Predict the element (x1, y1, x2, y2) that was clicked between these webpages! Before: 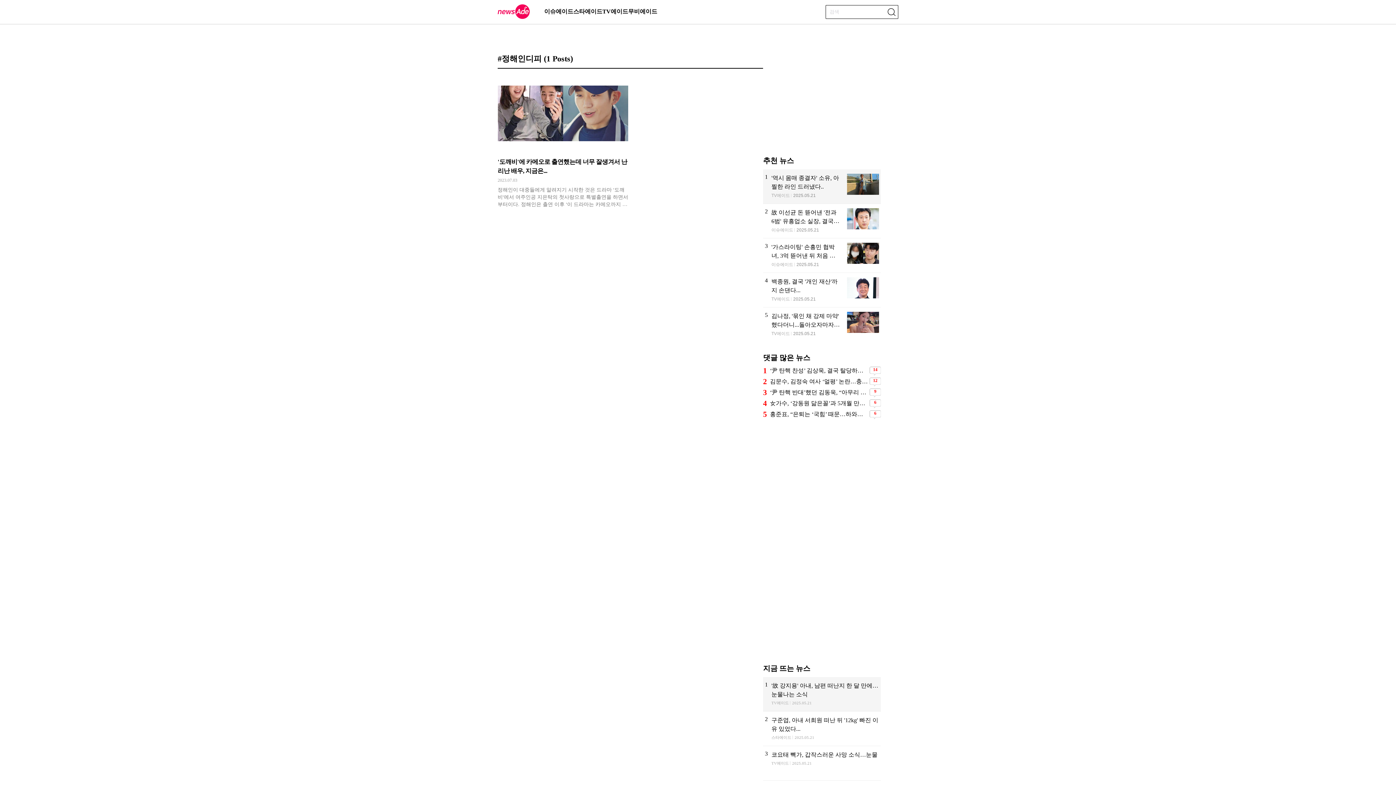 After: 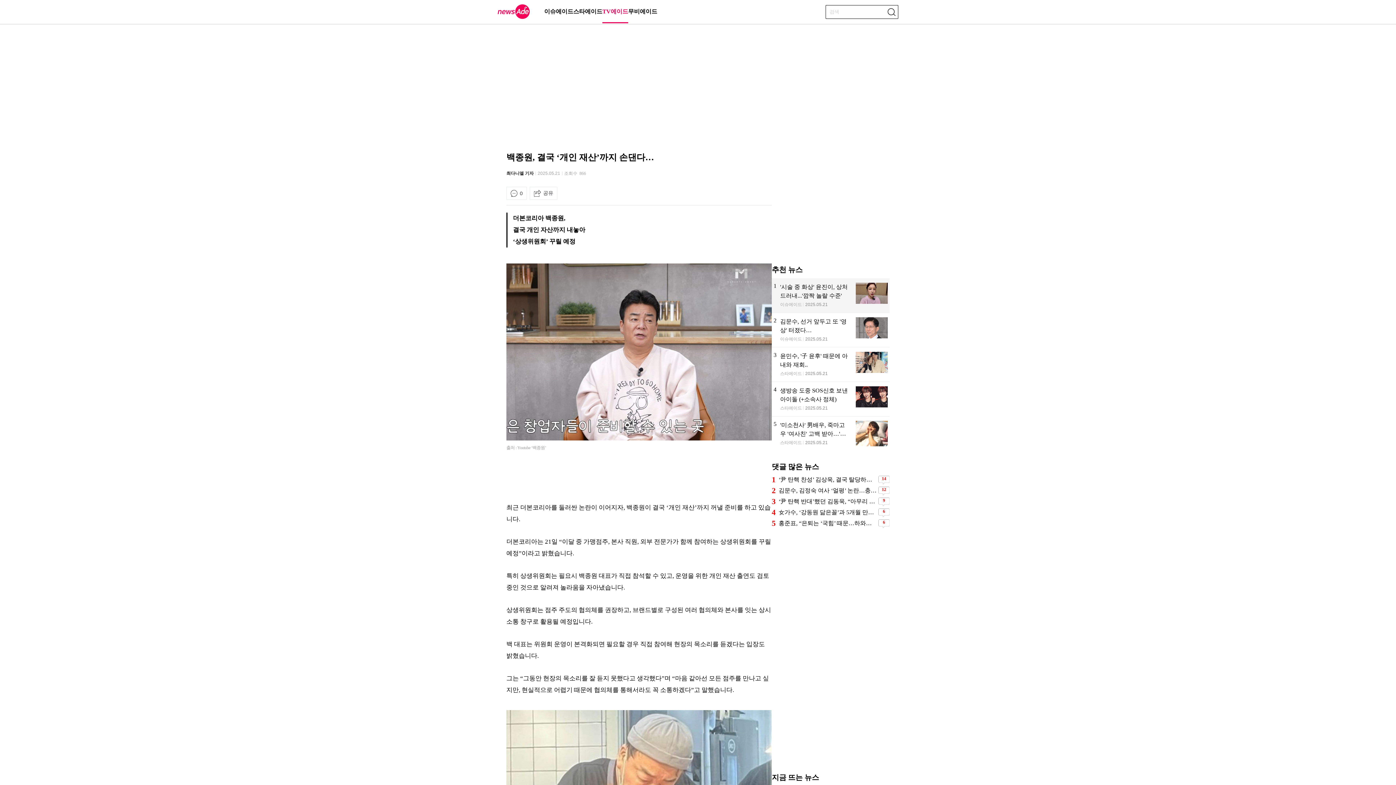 Action: bbox: (763, 272, 881, 307) label: 백종원, 결국 '개인 재산'까지 손댄다...